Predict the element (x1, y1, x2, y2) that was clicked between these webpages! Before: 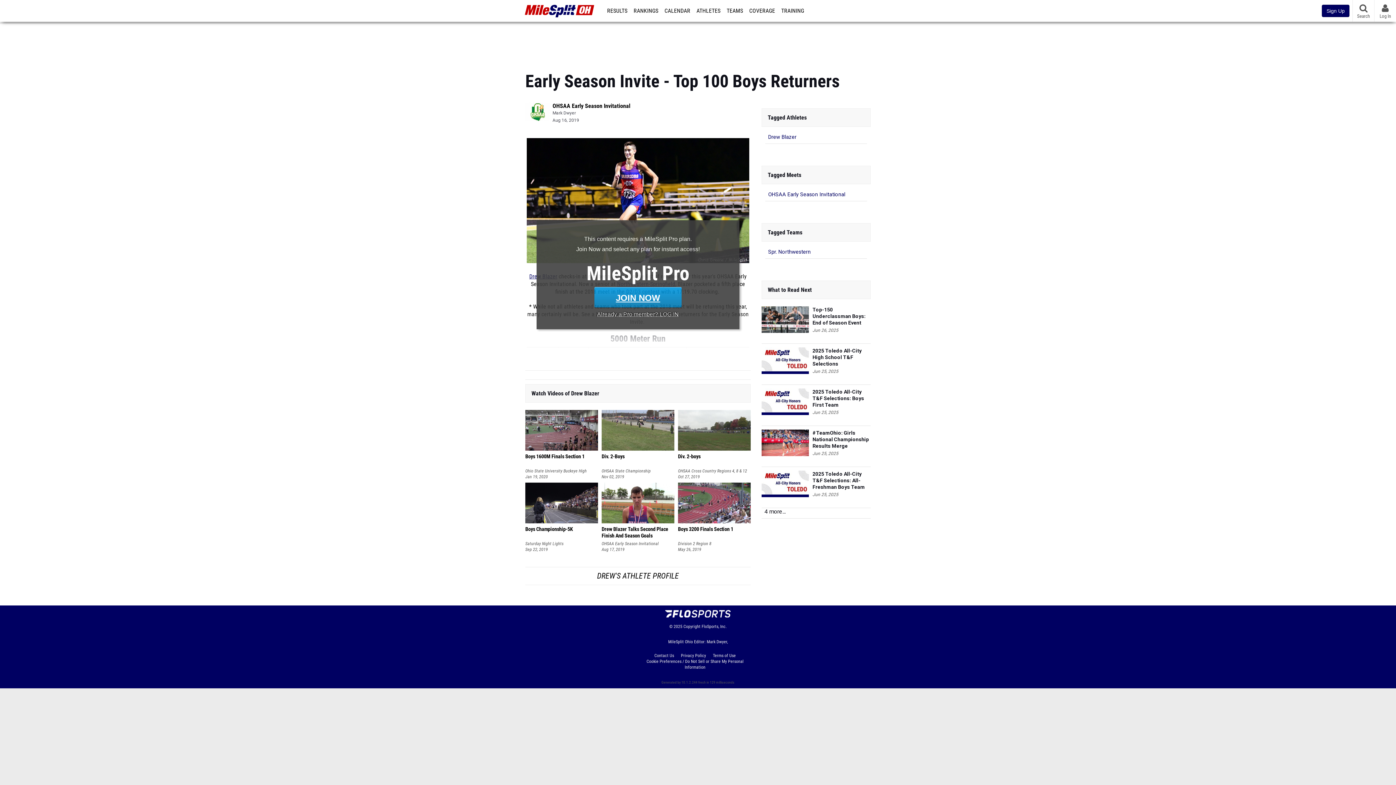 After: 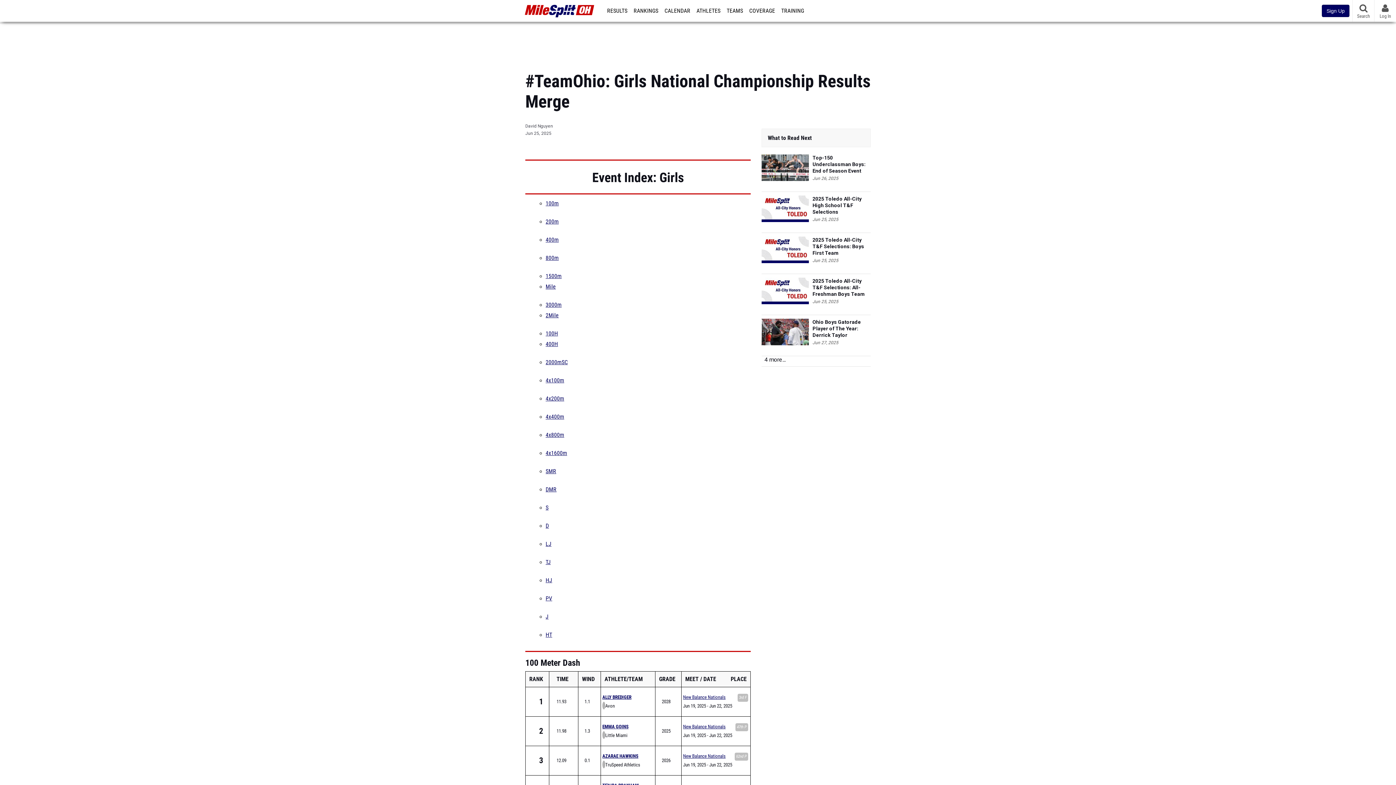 Action: label: #TeamOhio: Girls National Championship Results Merge bbox: (812, 429, 870, 449)